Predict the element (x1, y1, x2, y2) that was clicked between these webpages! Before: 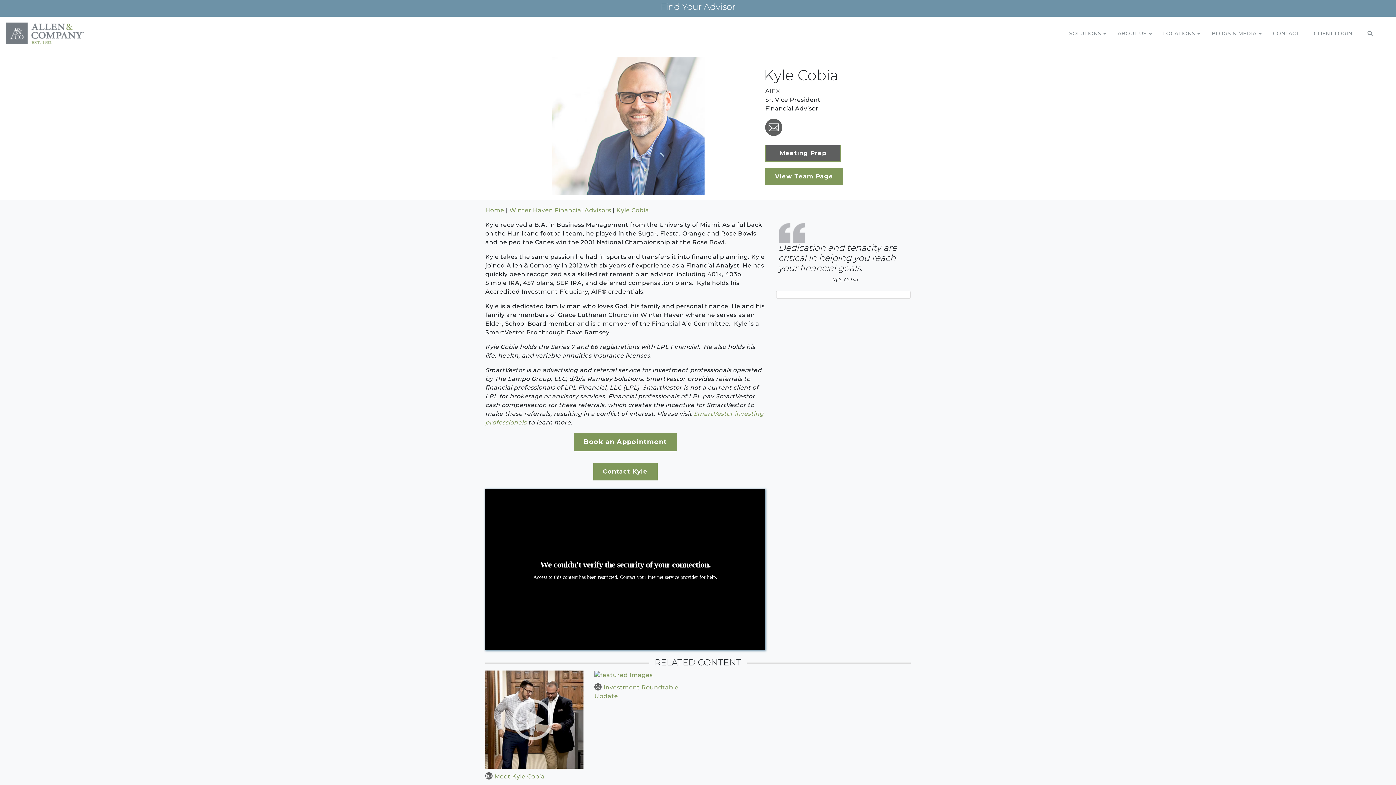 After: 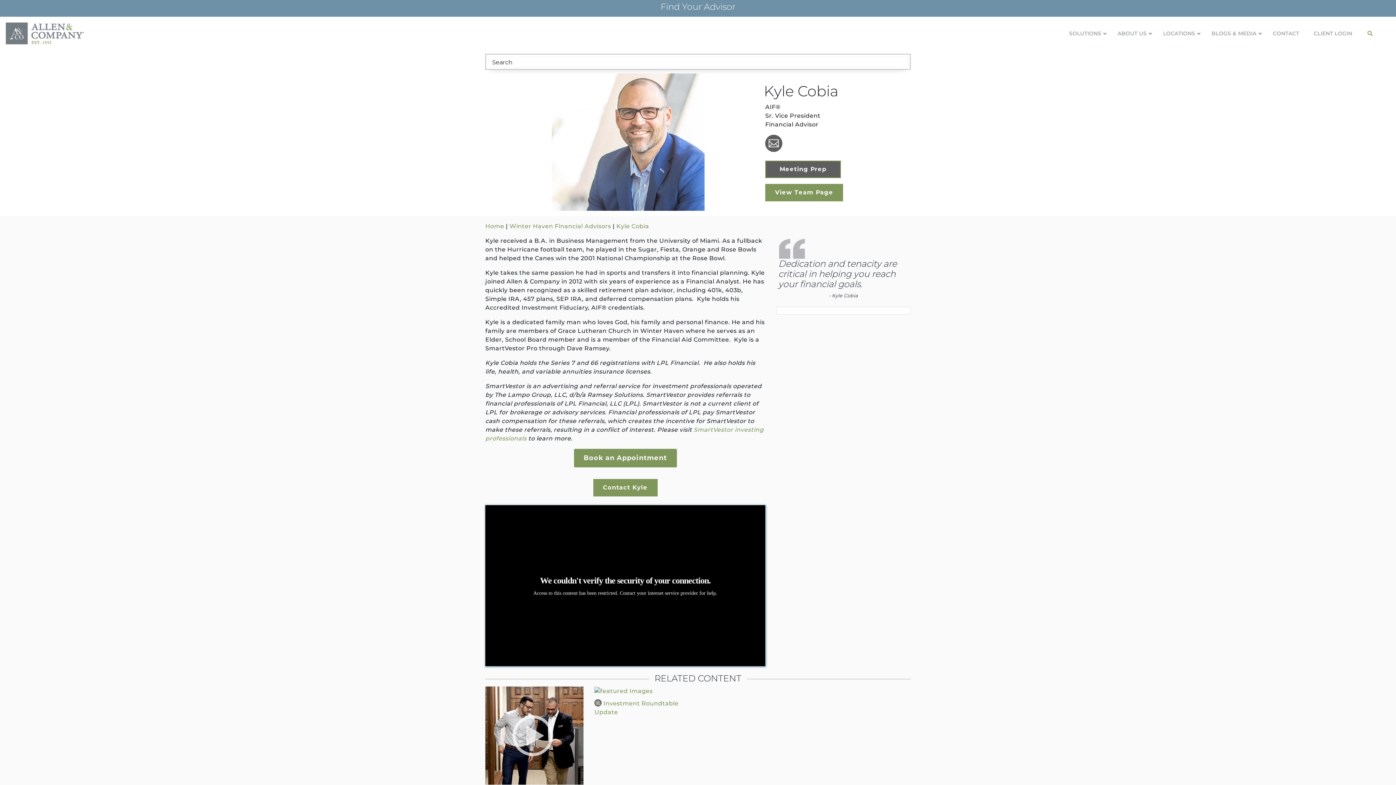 Action: bbox: (1359, 24, 1381, 42)